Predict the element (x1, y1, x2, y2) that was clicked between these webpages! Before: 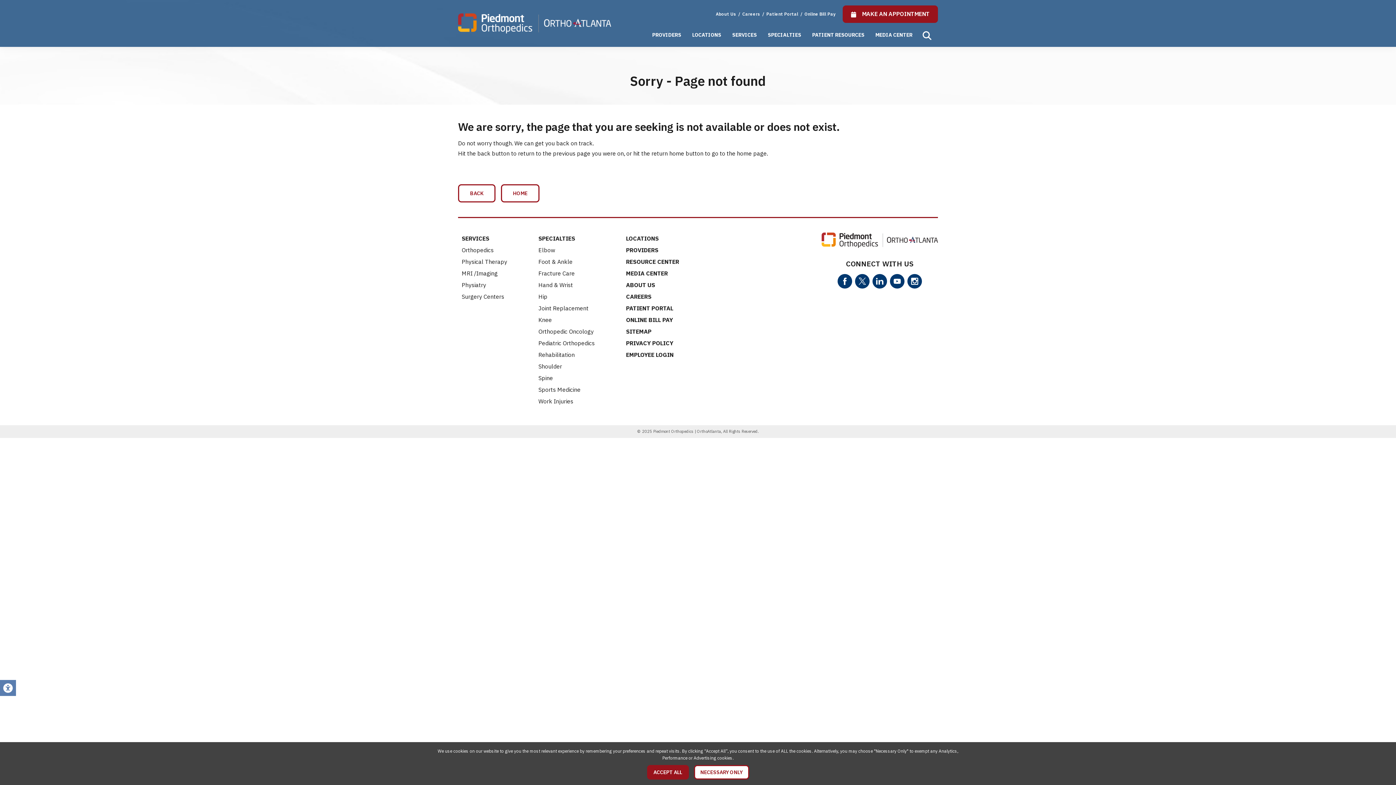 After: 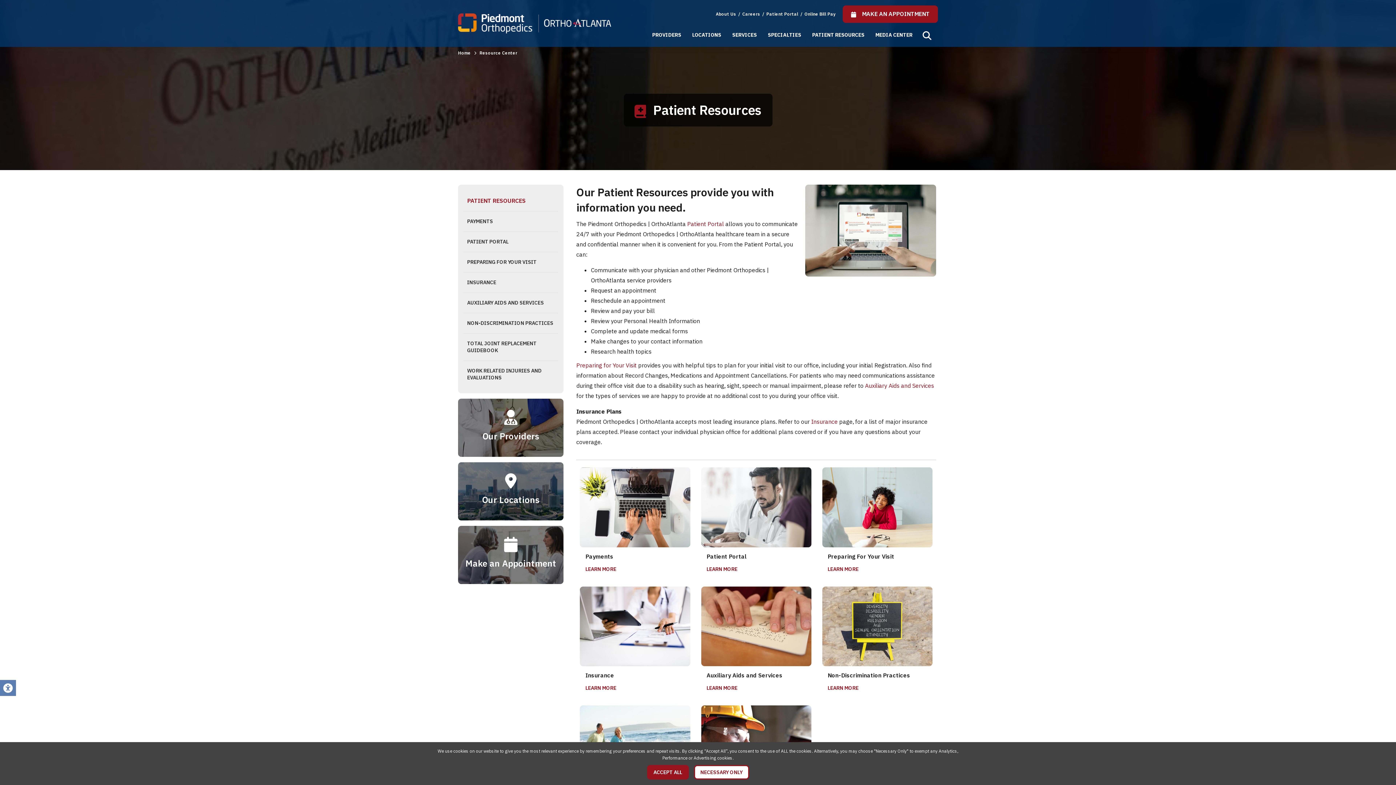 Action: label: RESOURCE CENTER bbox: (622, 256, 682, 267)